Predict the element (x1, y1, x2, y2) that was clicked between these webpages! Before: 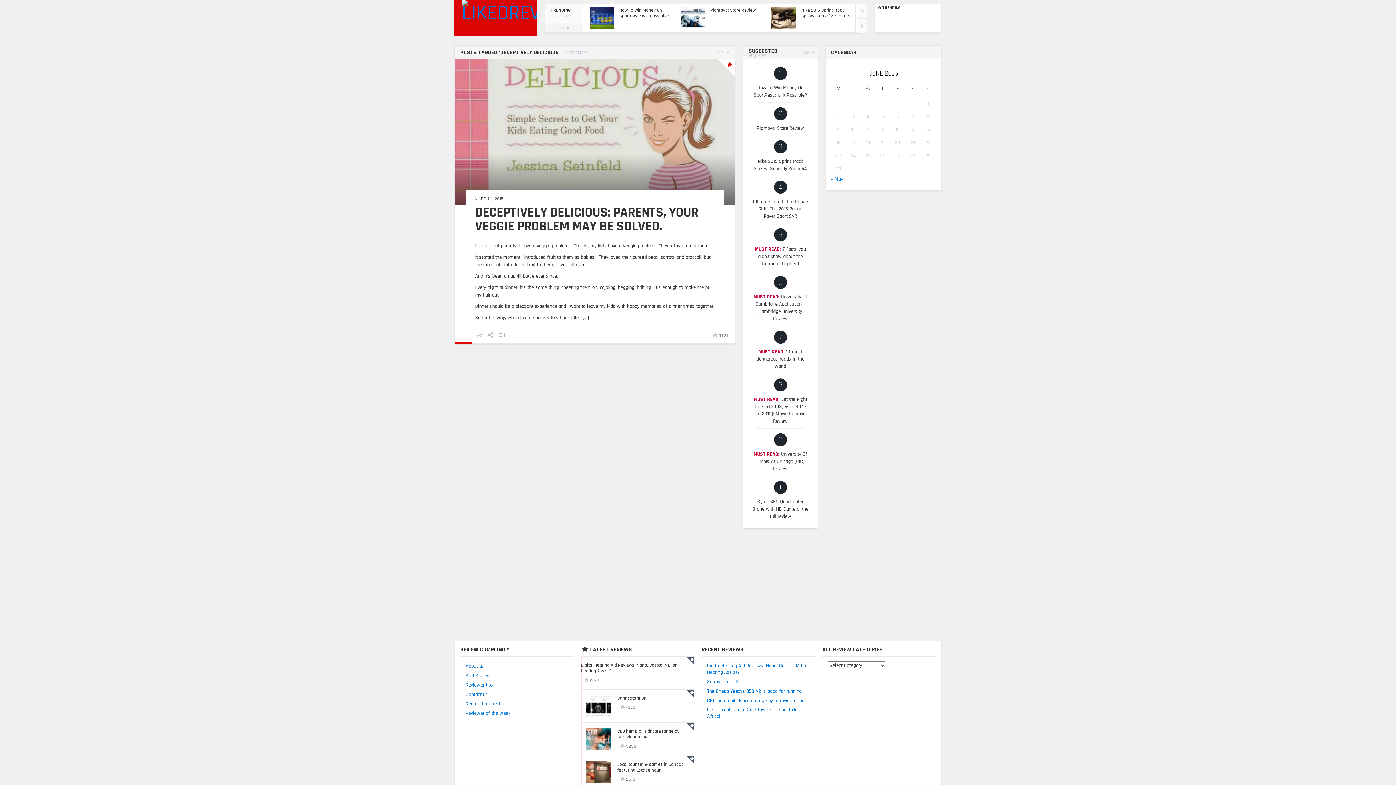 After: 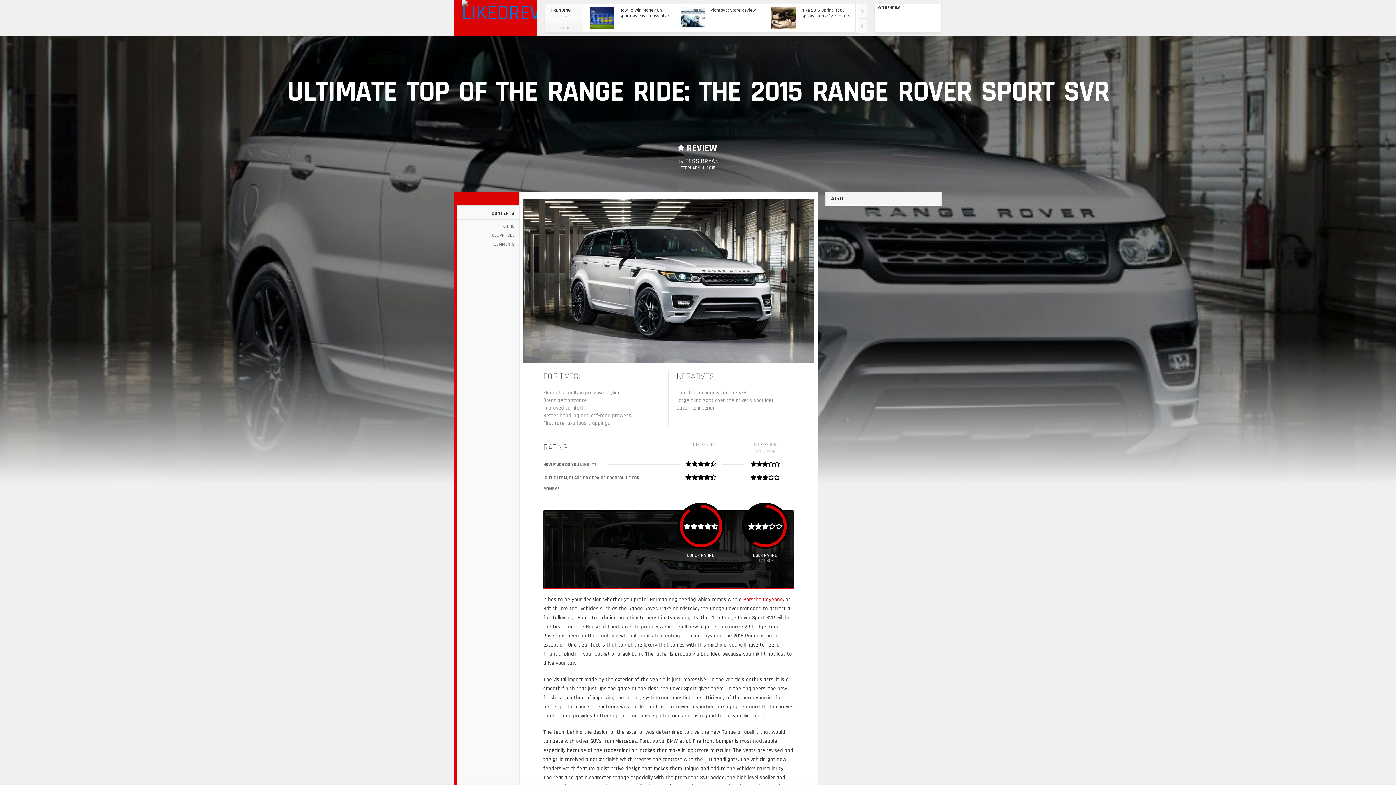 Action: label:   bbox: (748, 178, 812, 226)